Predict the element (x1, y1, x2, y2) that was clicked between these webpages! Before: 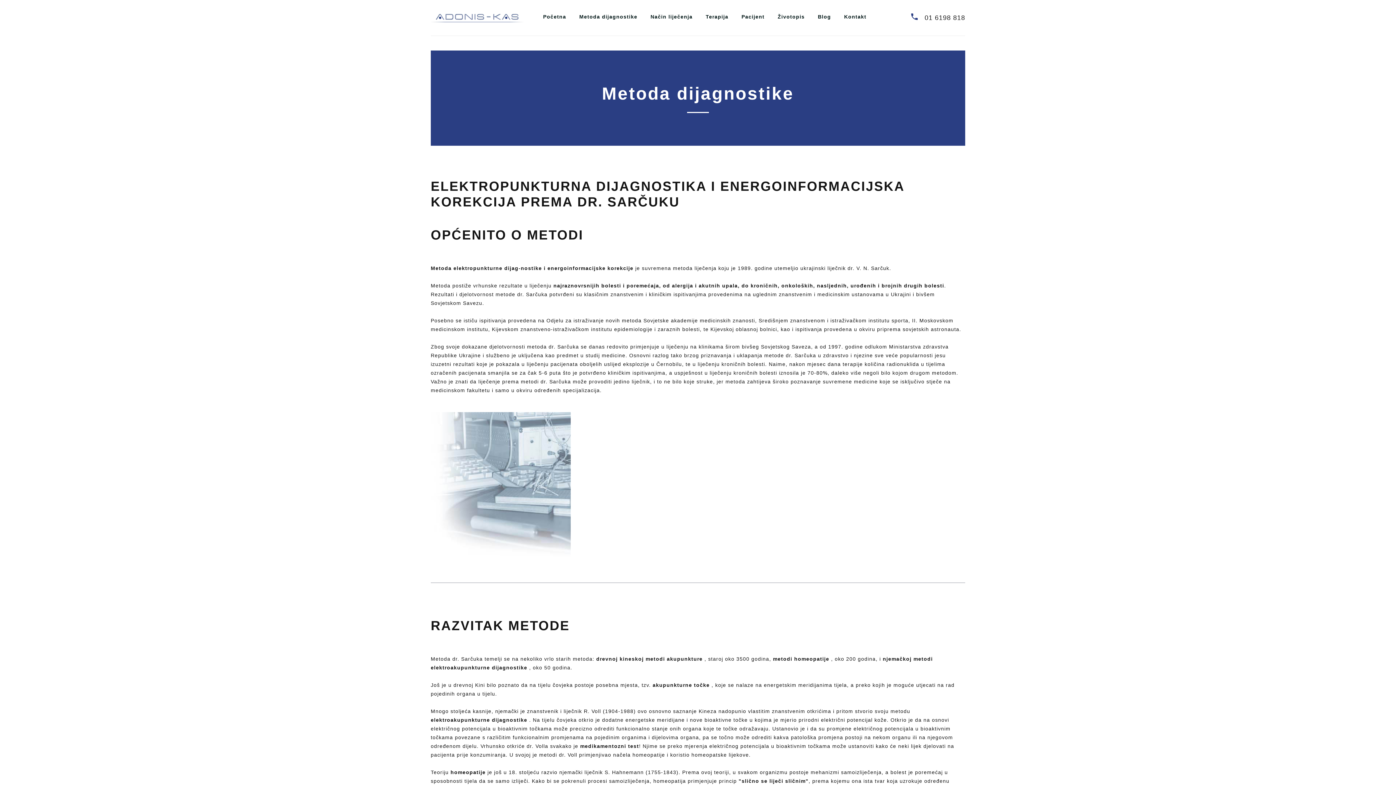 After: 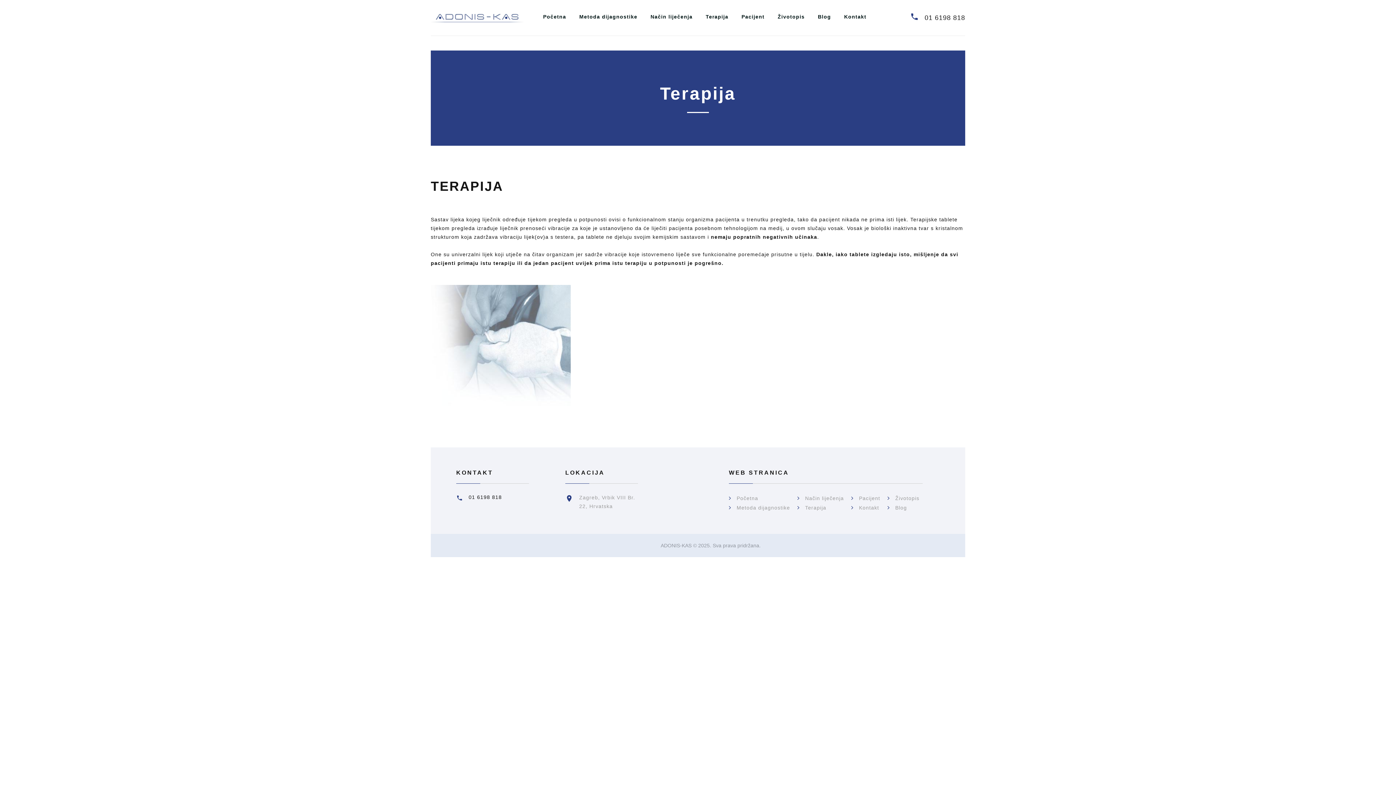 Action: bbox: (705, 13, 728, 19) label: Terapija